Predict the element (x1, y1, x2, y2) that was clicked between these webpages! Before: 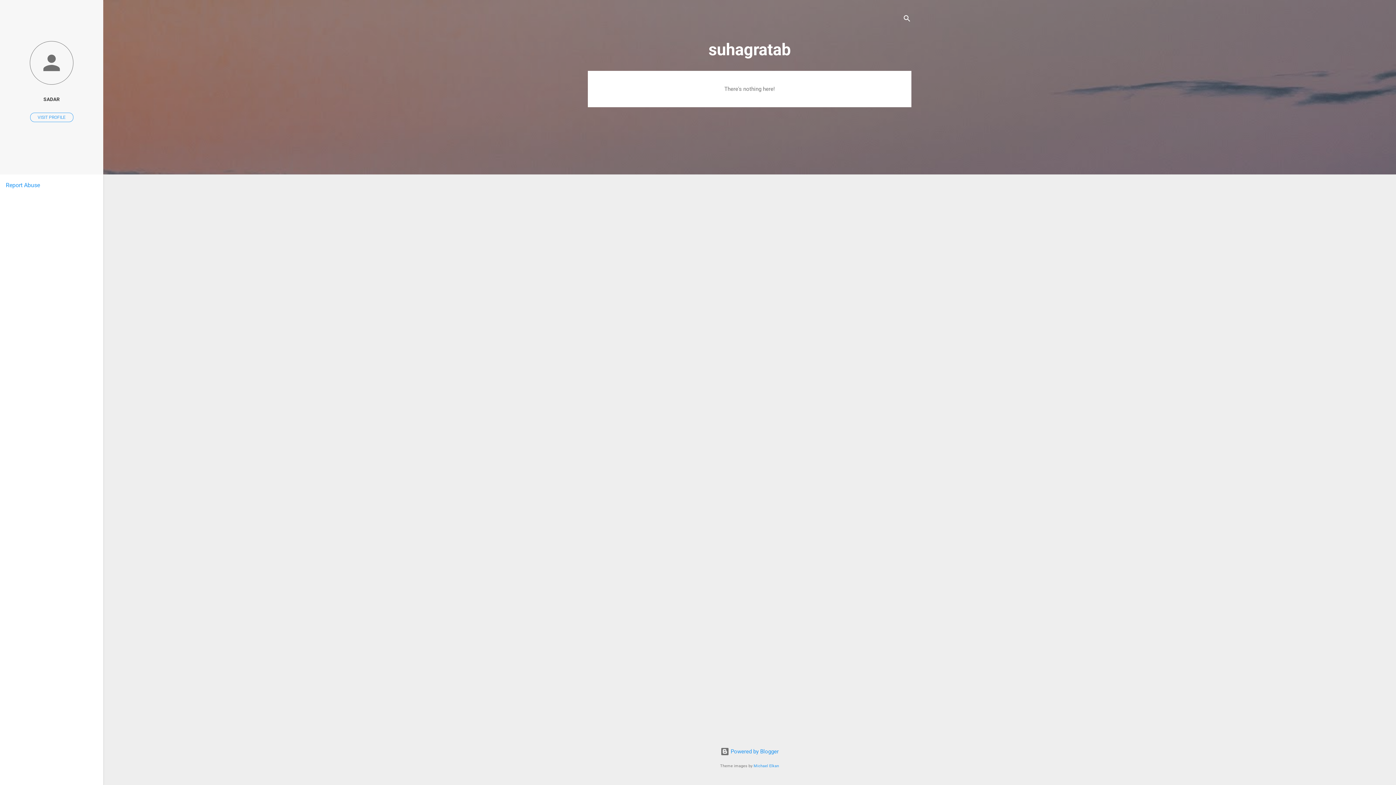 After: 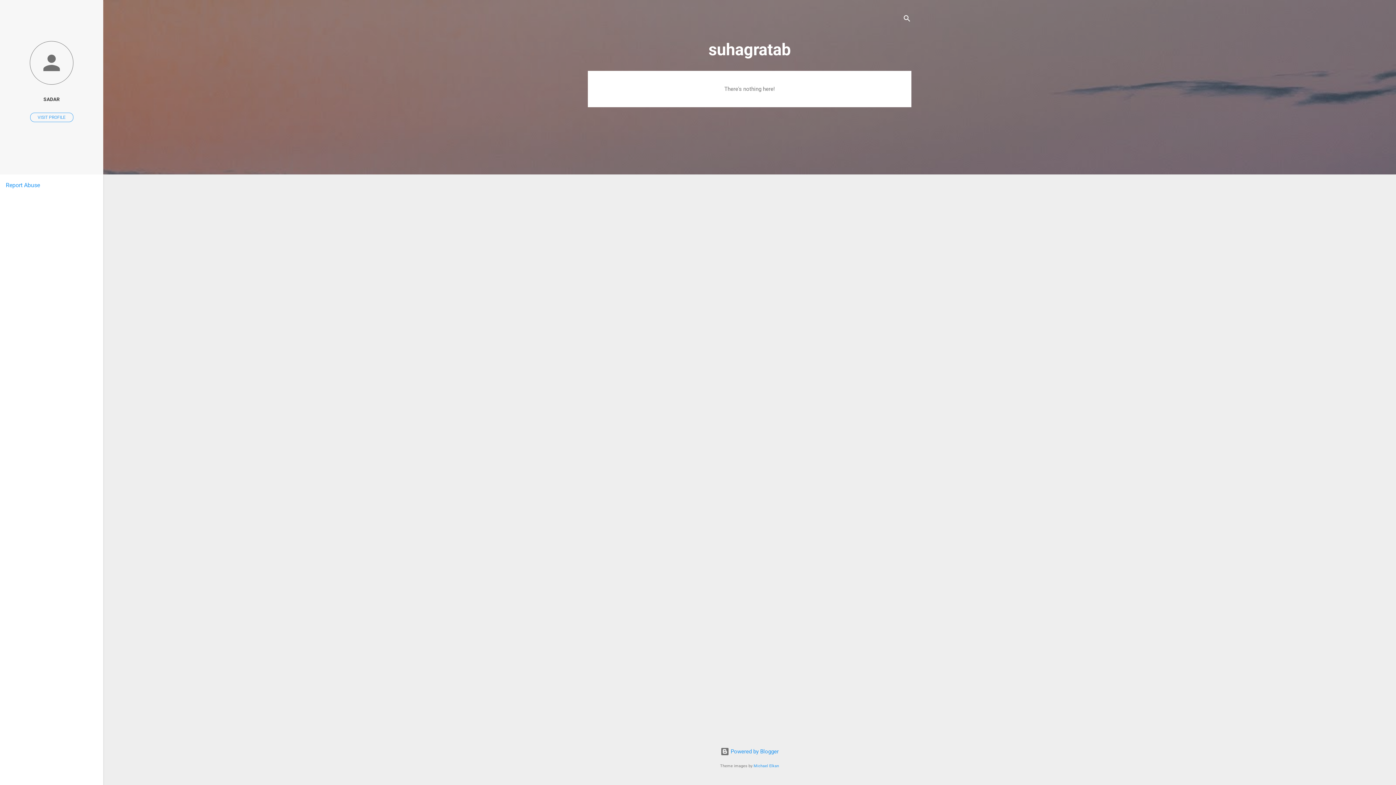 Action: label: Report Abuse bbox: (5, 181, 40, 188)